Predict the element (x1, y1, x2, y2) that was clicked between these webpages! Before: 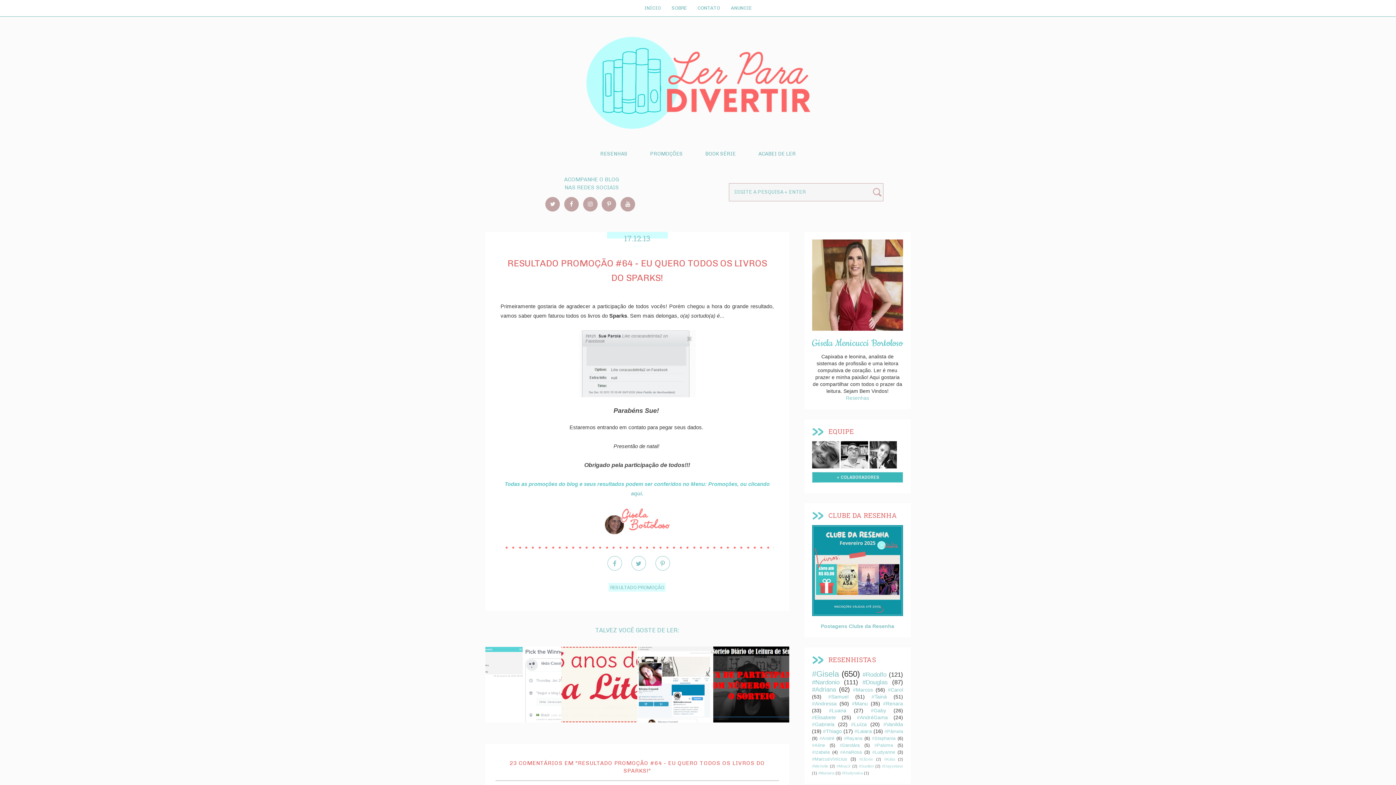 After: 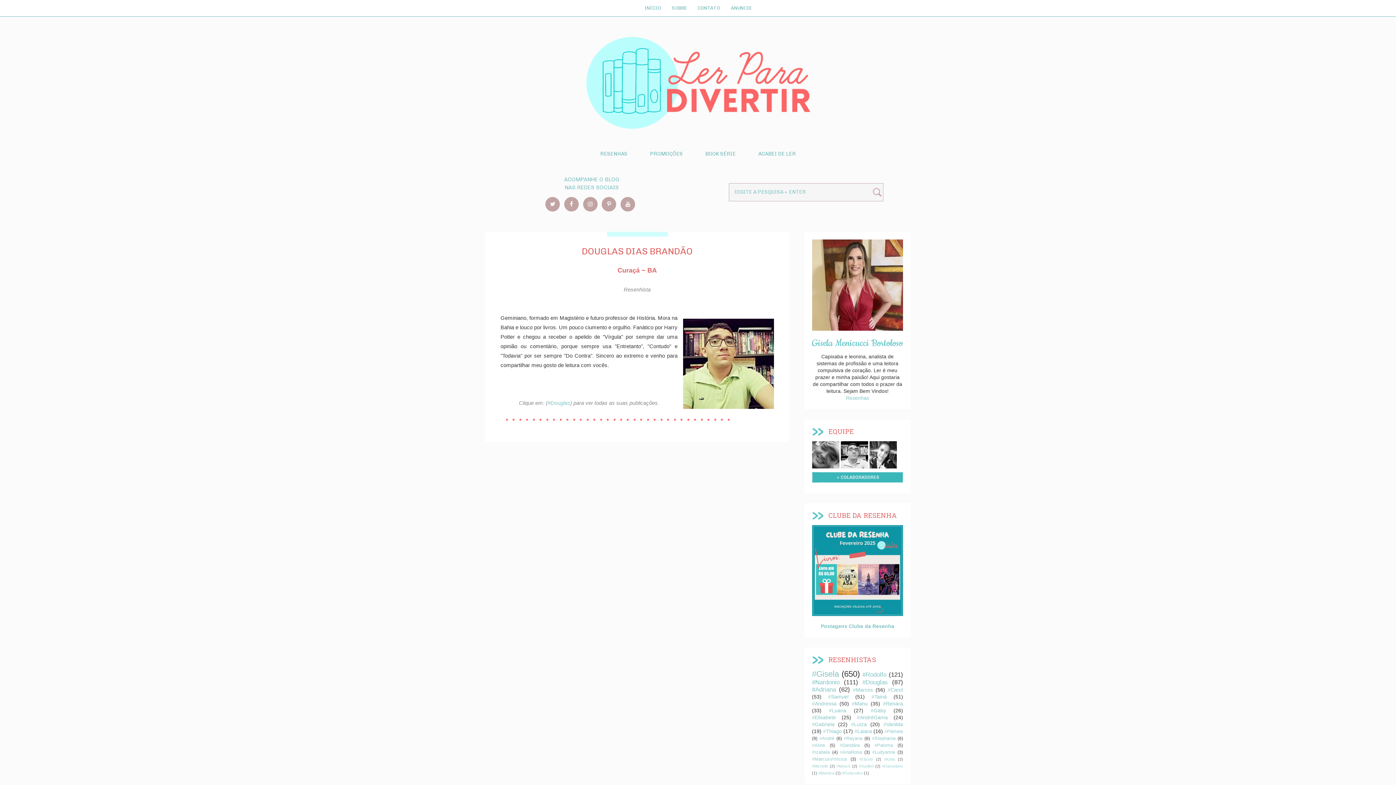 Action: bbox: (848, 450, 861, 456) label: sobre